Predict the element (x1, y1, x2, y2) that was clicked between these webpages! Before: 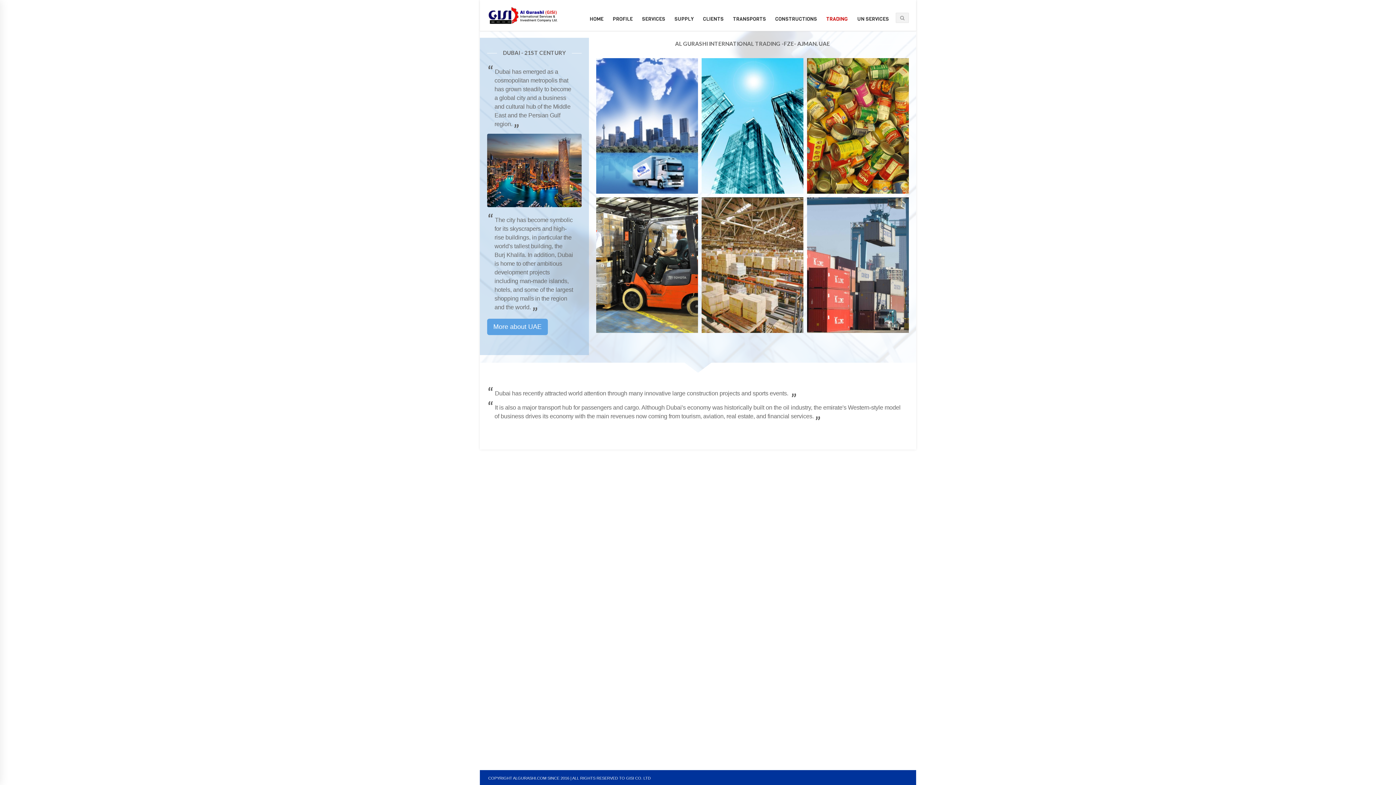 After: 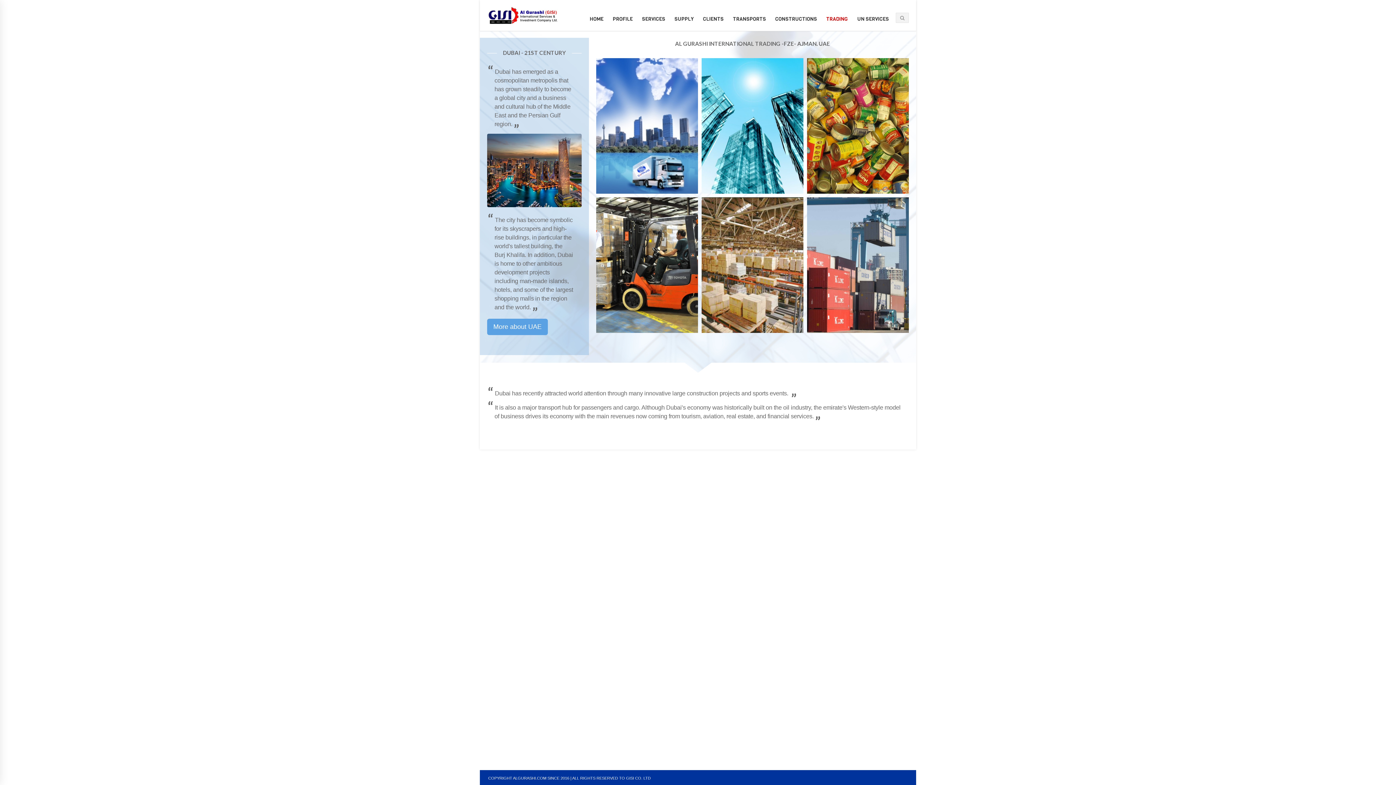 Action: bbox: (487, 133, 581, 207)